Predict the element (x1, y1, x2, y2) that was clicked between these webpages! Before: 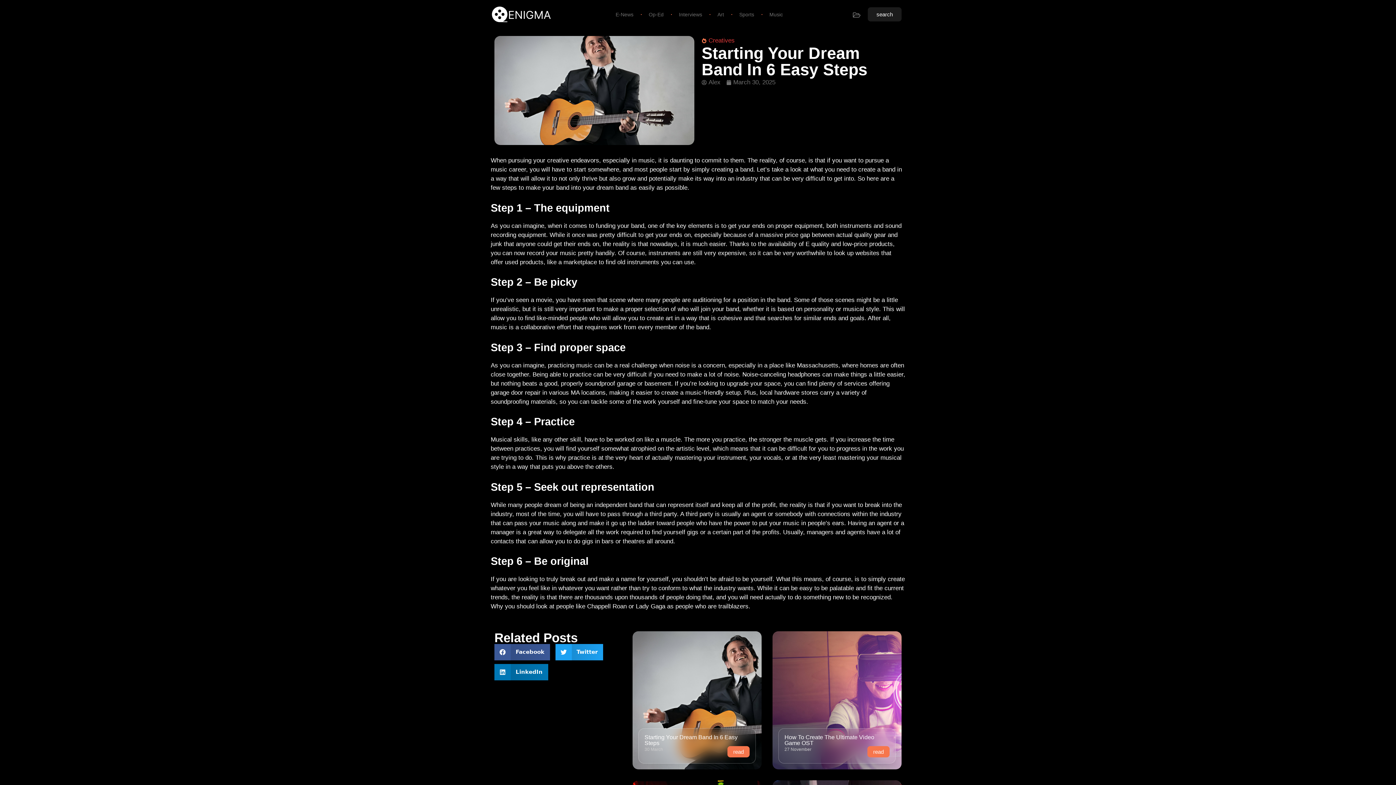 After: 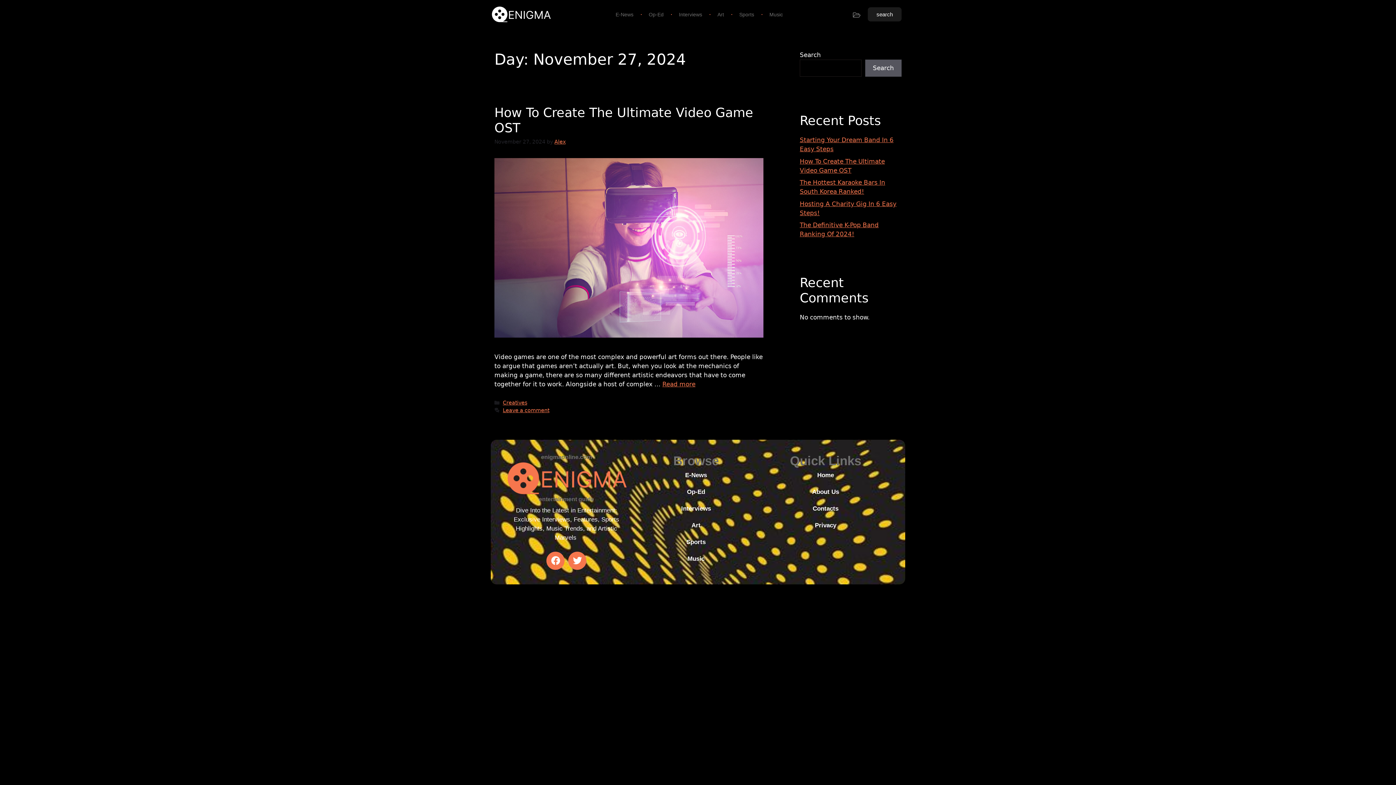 Action: label: 27 November bbox: (784, 746, 811, 752)